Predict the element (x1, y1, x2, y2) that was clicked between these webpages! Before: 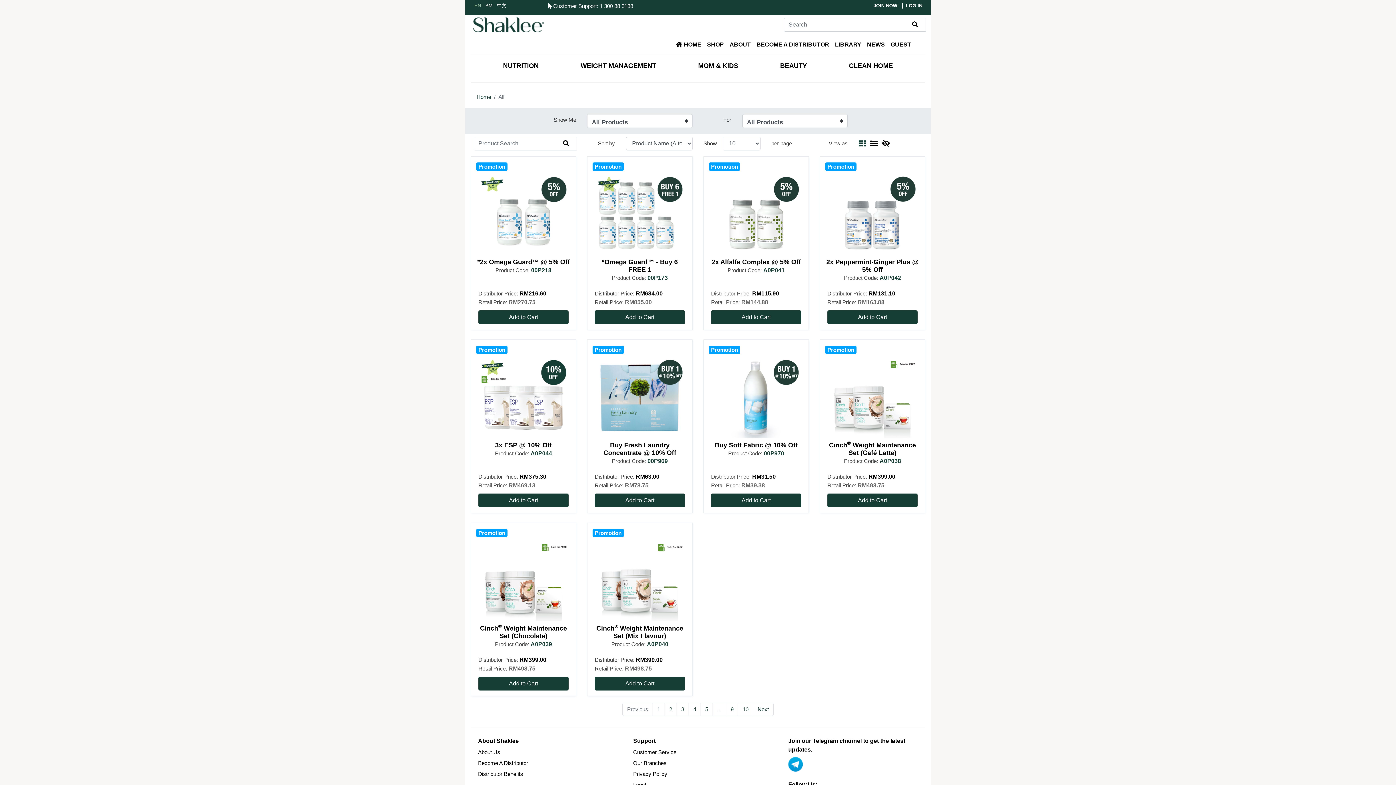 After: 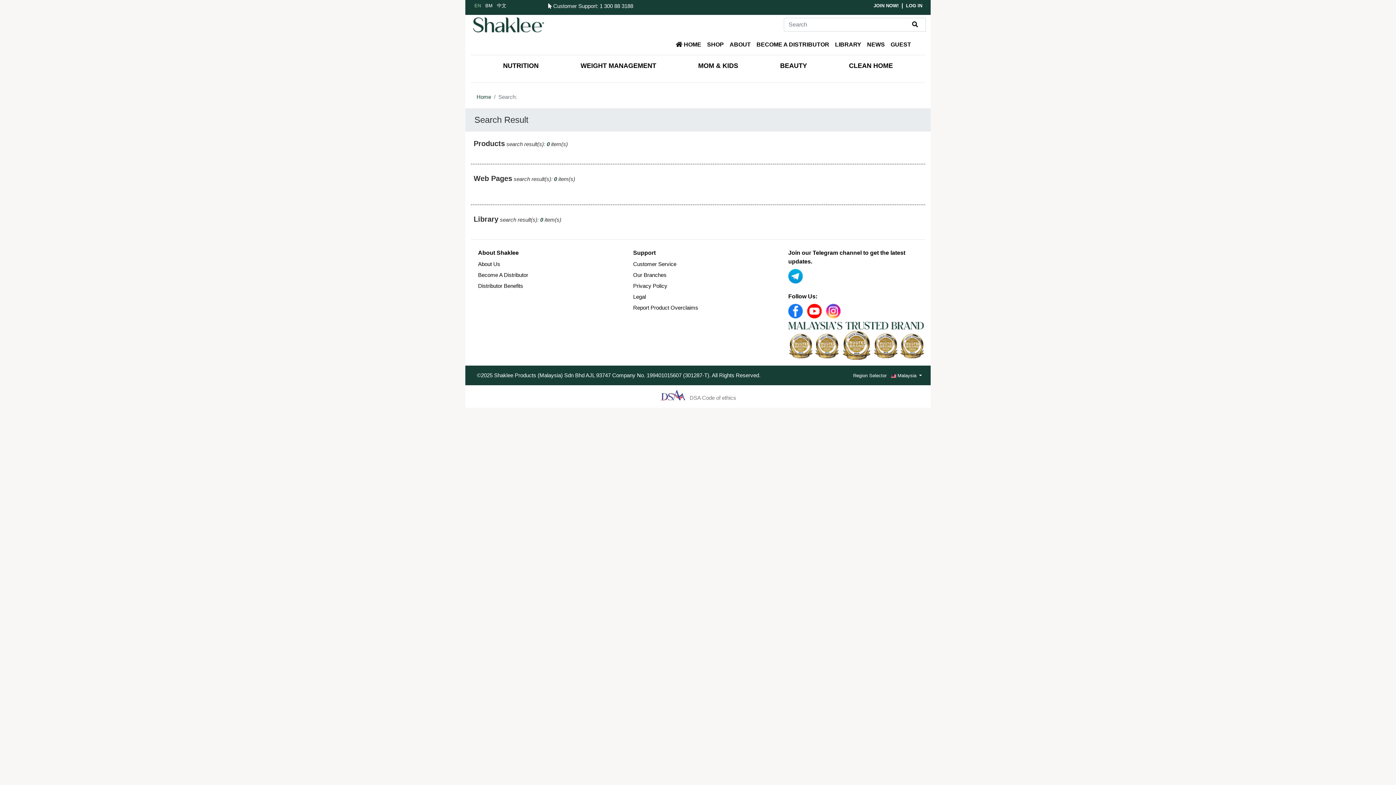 Action: bbox: (907, 17, 922, 31)